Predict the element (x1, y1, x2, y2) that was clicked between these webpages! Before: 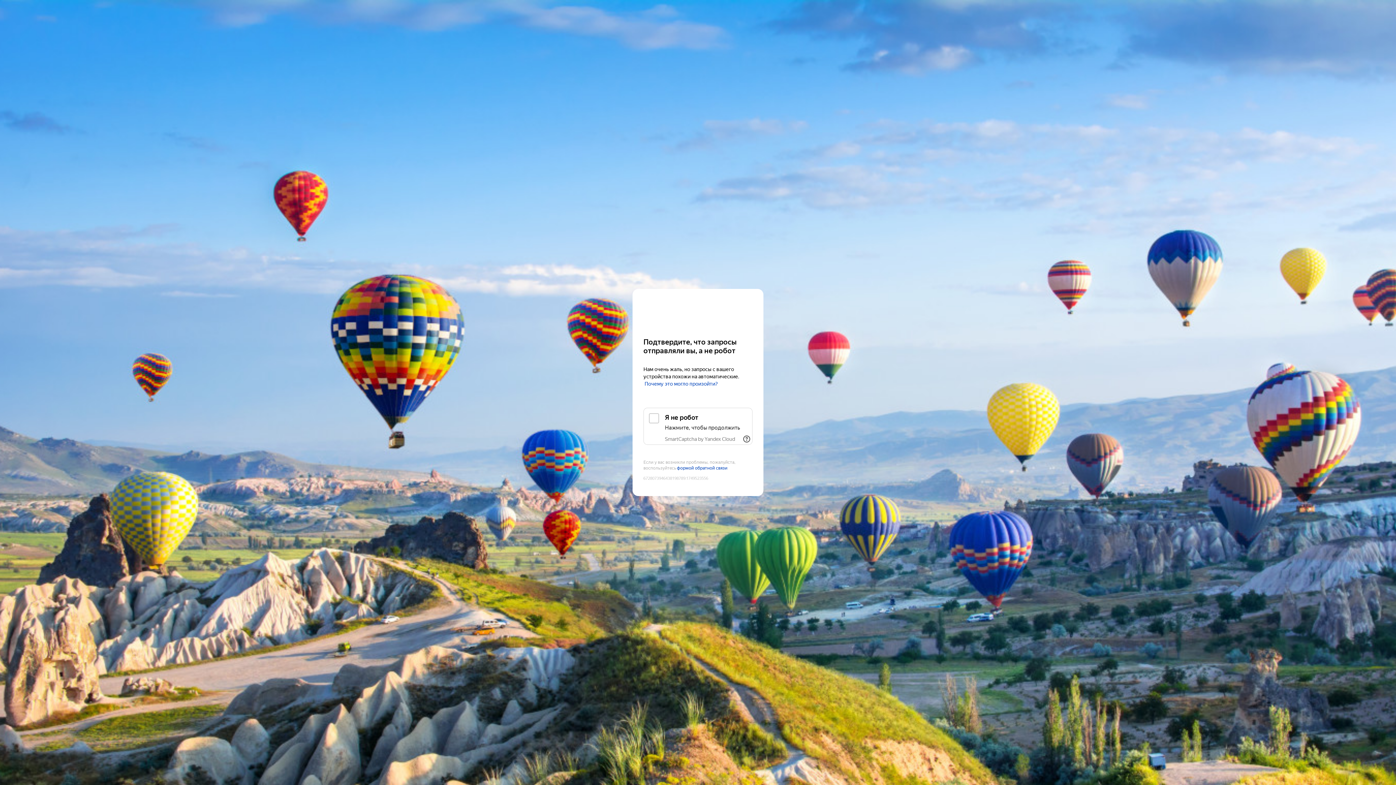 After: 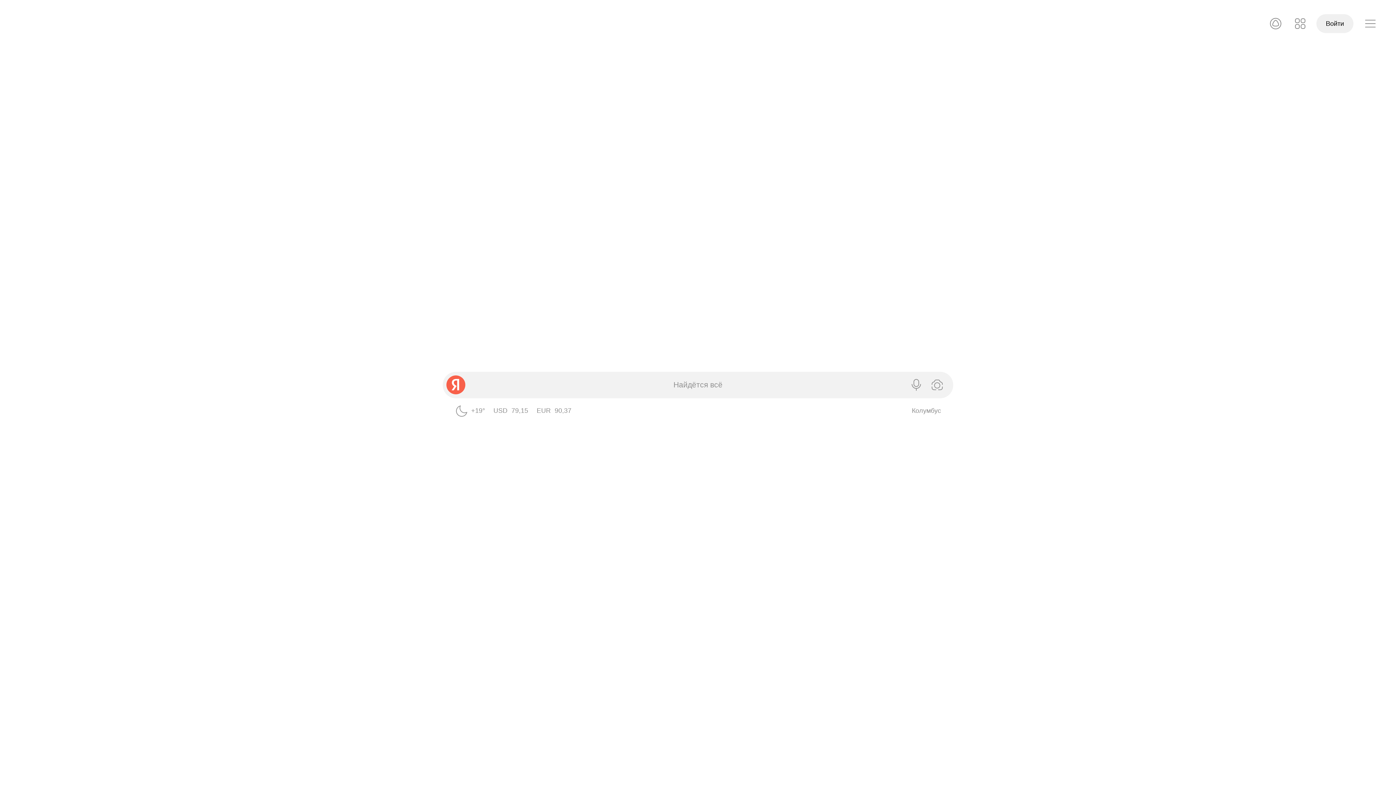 Action: label: Yandex bbox: (643, 303, 752, 316)